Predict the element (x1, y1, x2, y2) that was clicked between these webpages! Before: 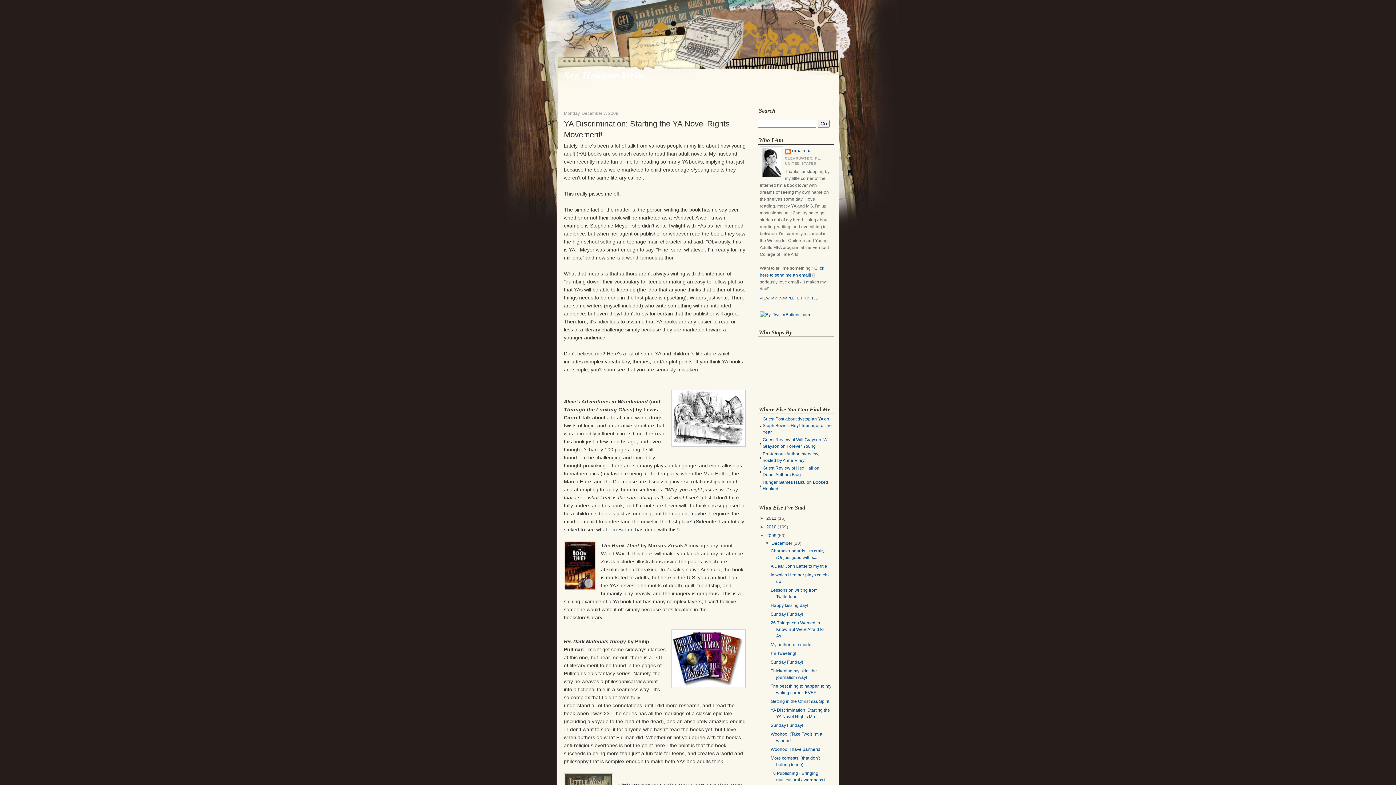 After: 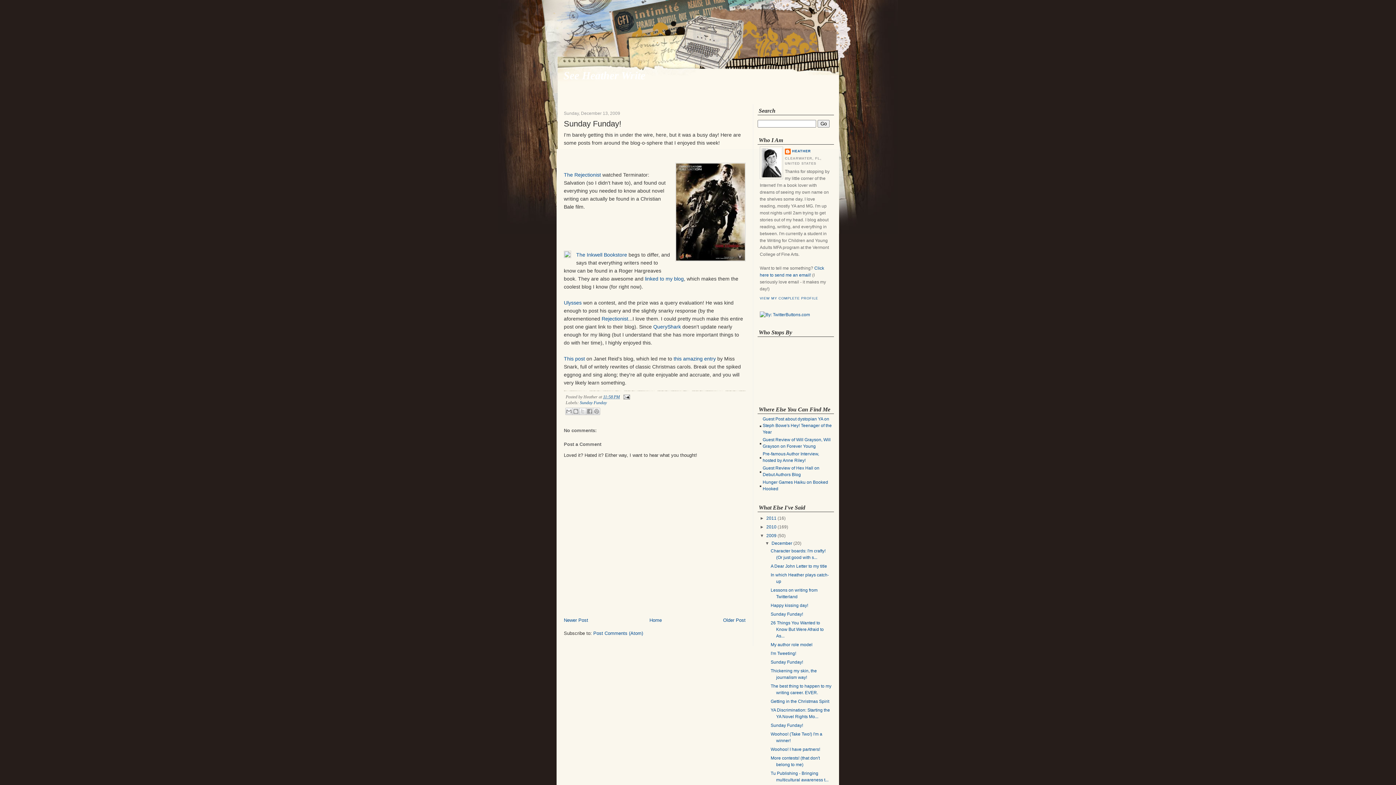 Action: bbox: (770, 660, 803, 665) label: Sunday Funday!